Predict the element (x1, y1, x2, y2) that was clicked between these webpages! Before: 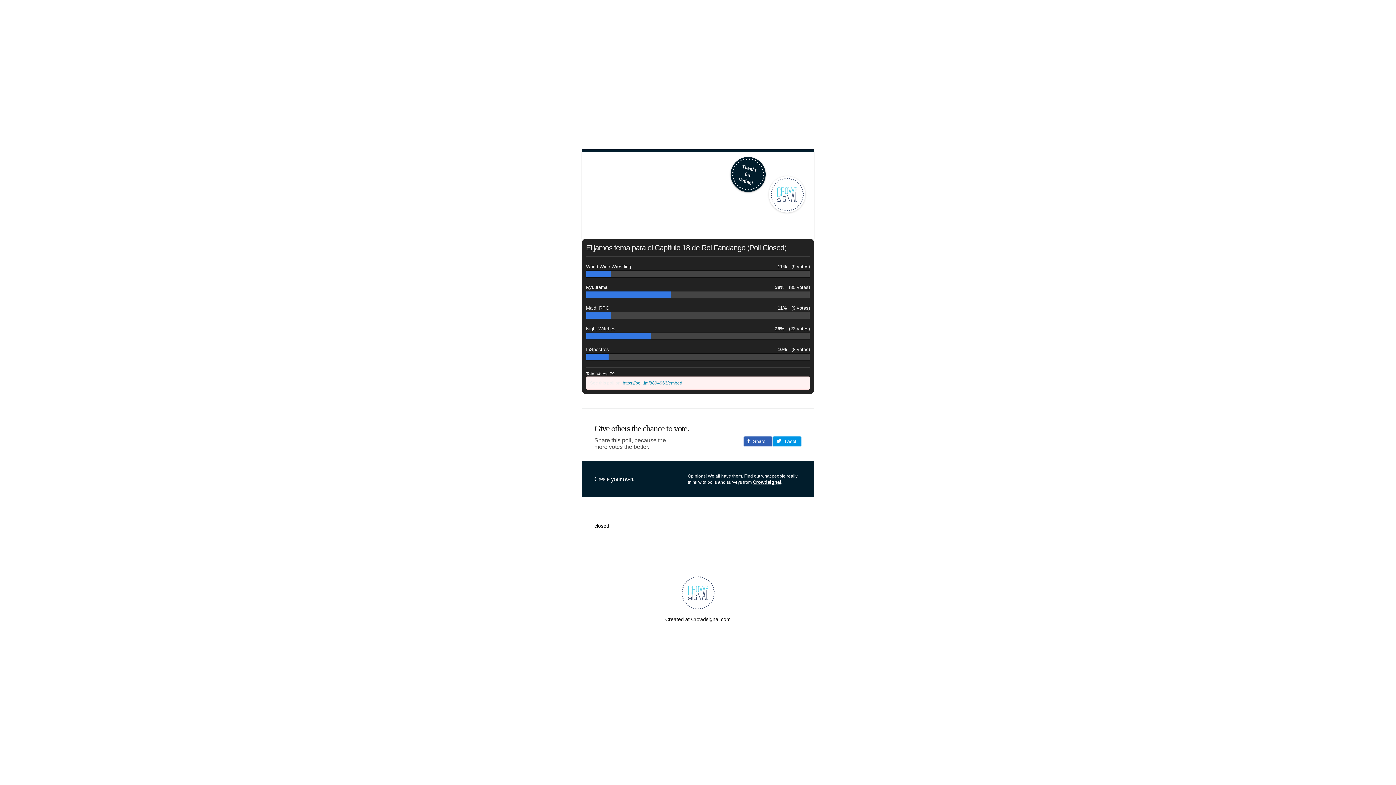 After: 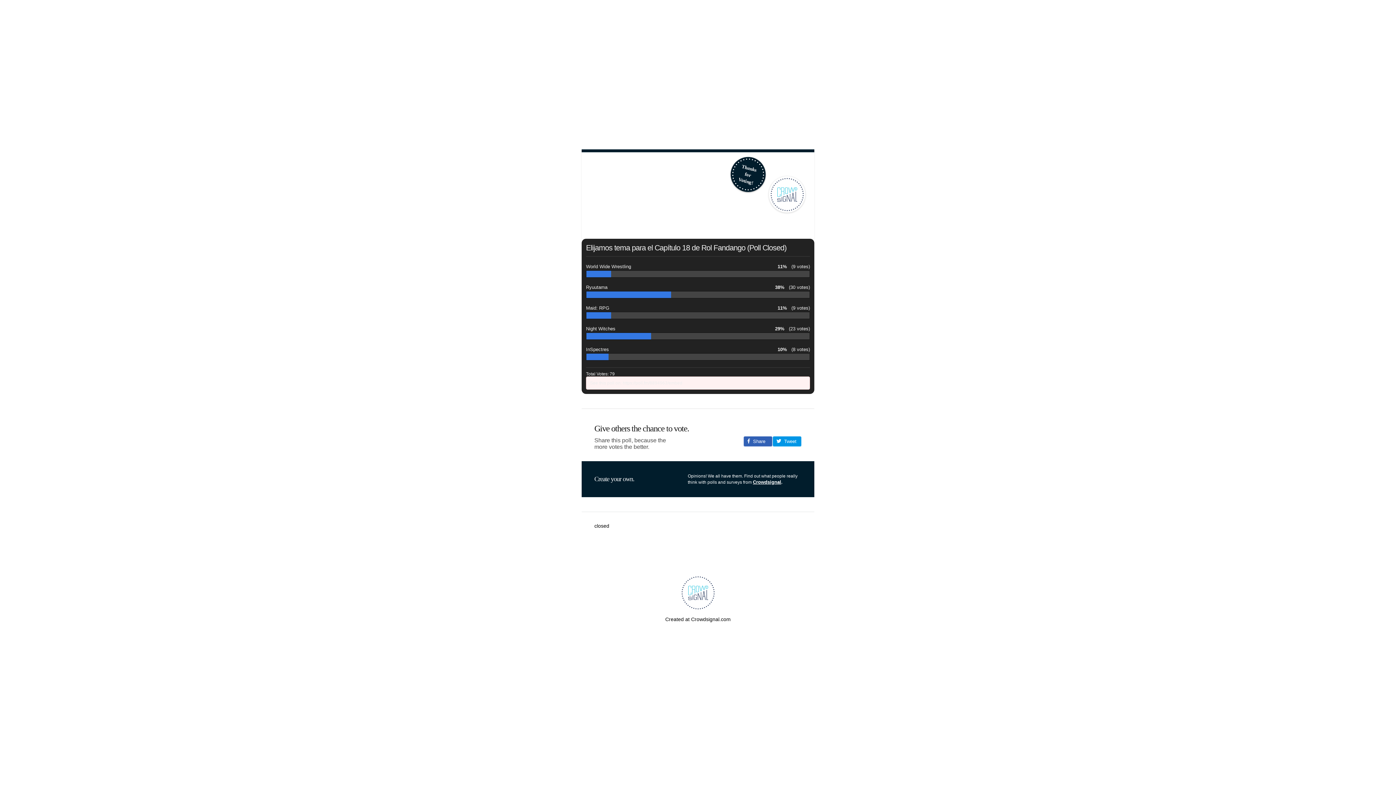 Action: label: https://poll.fm/8894963/embed bbox: (622, 380, 682, 385)